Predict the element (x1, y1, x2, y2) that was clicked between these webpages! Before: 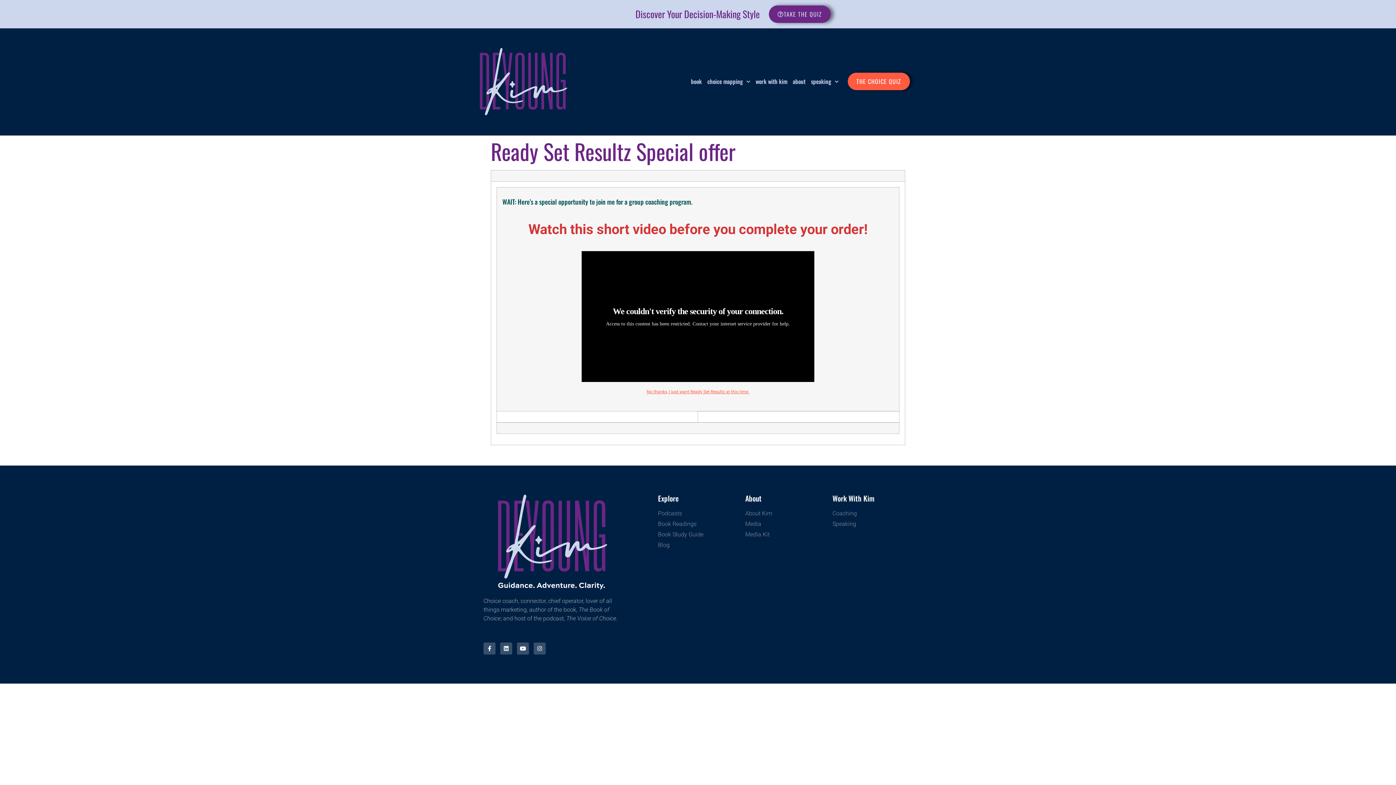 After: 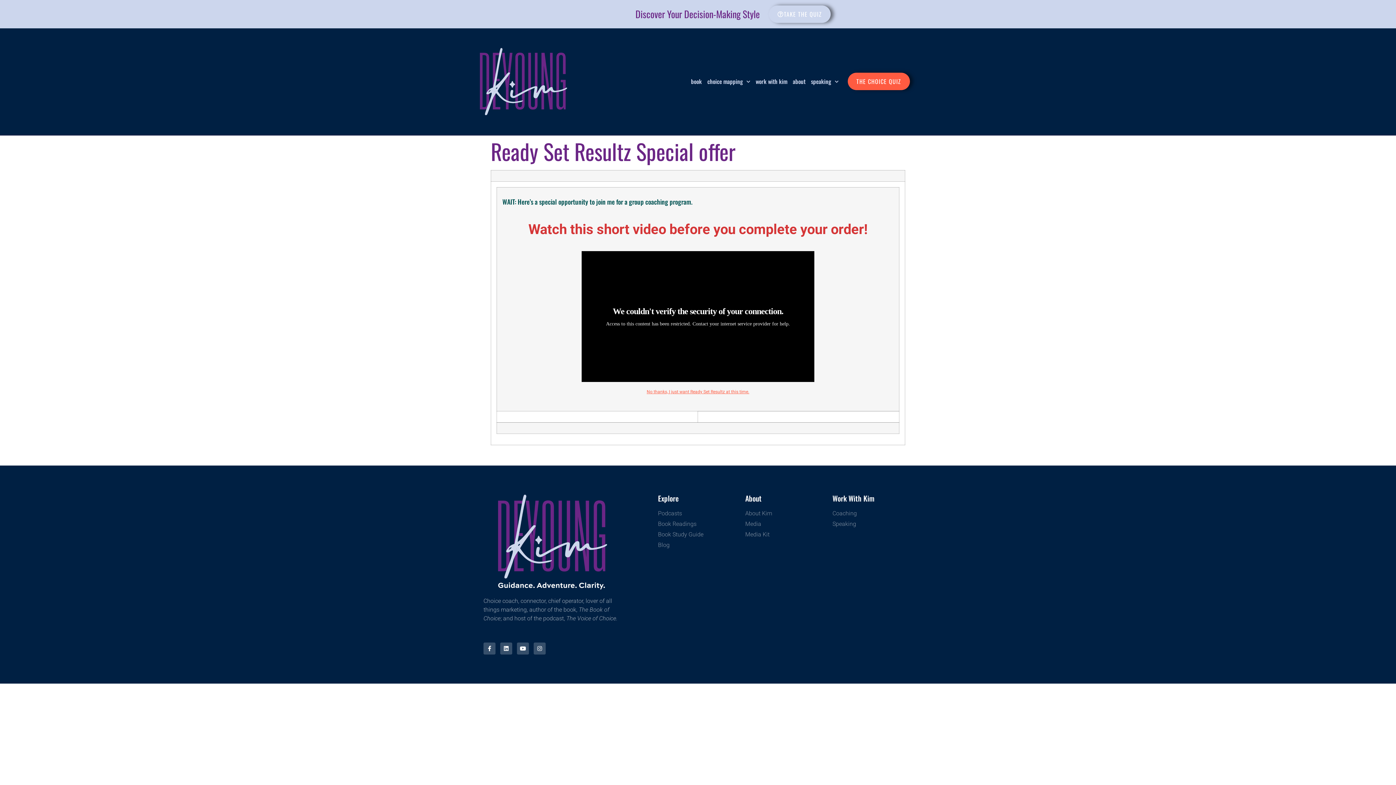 Action: label: TAKE THE QUIZ bbox: (769, 5, 830, 22)